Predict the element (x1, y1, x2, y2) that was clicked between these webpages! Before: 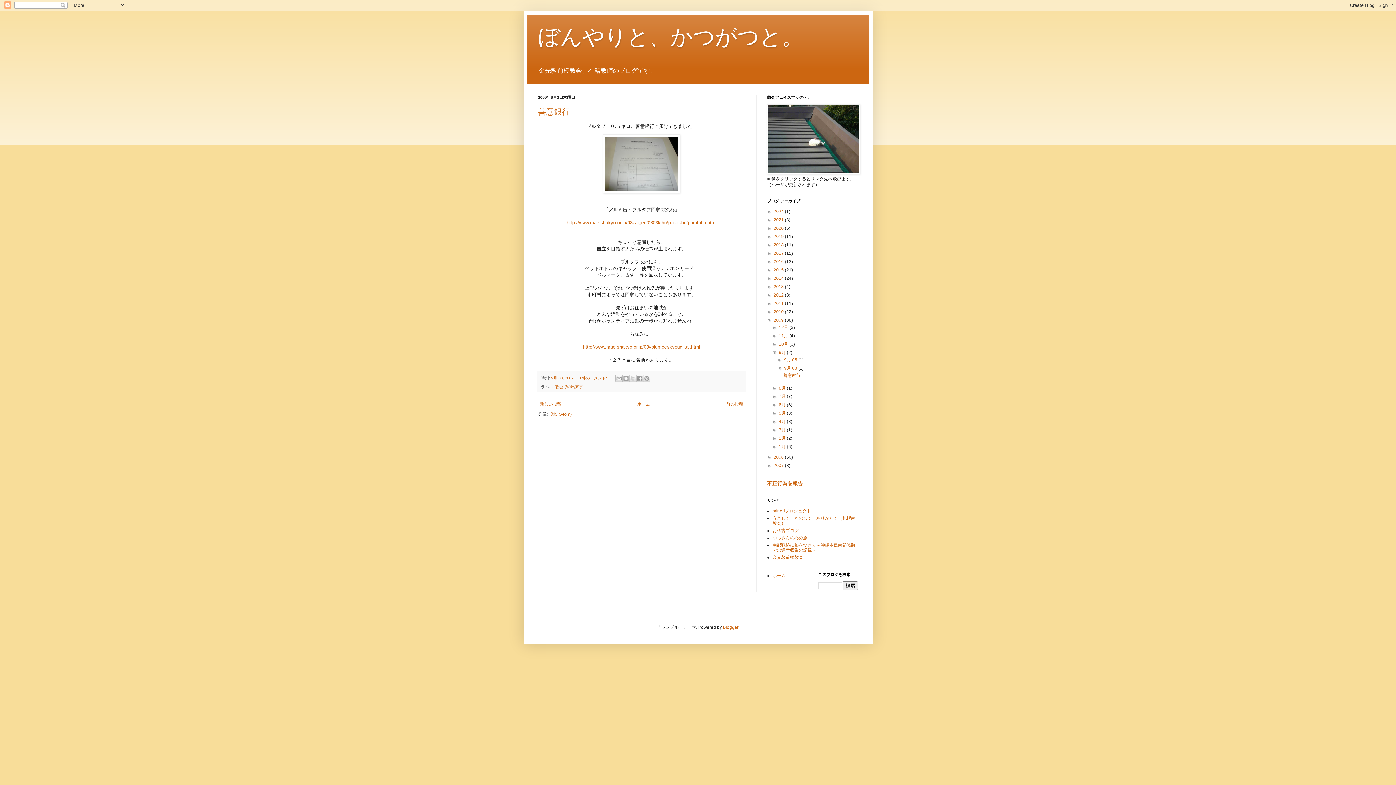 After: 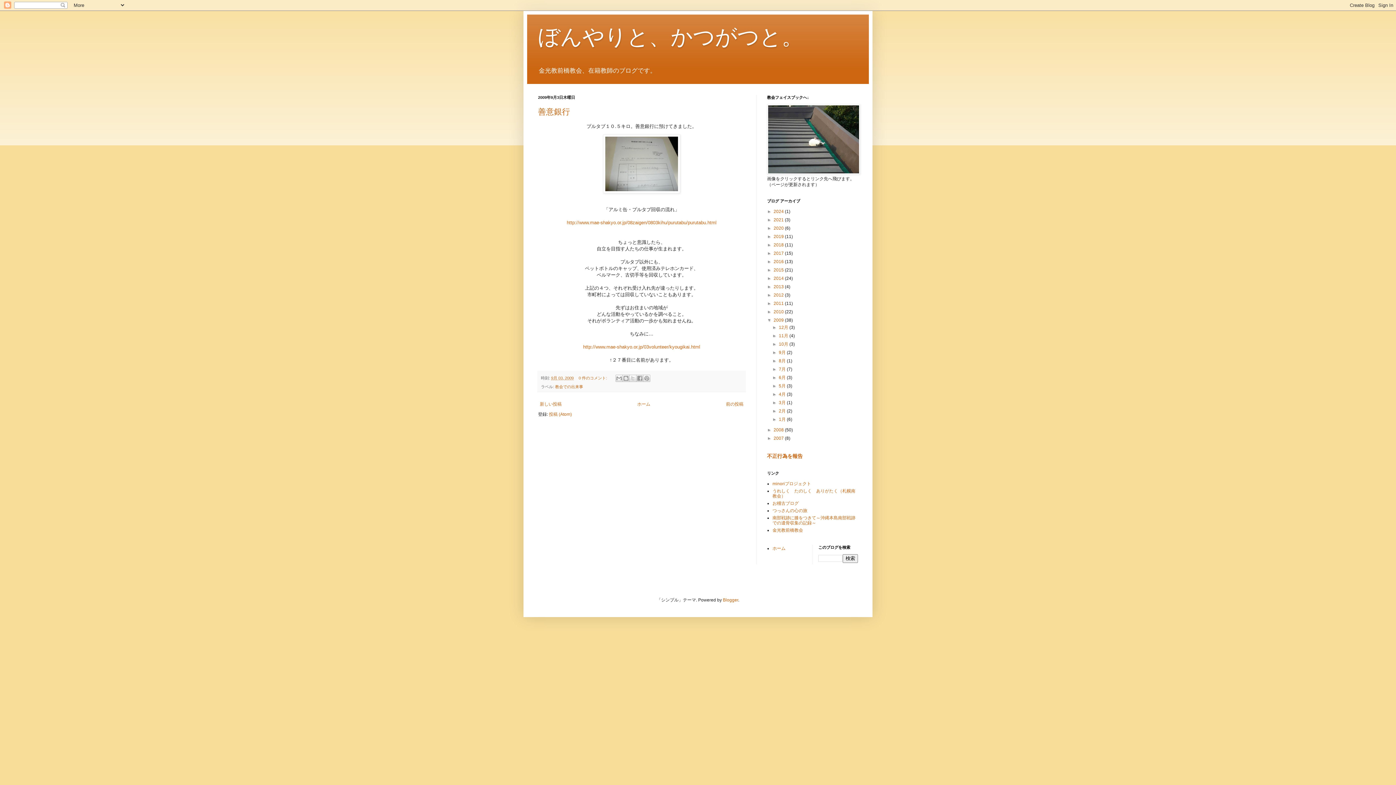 Action: bbox: (772, 350, 779, 355) label: ▼  